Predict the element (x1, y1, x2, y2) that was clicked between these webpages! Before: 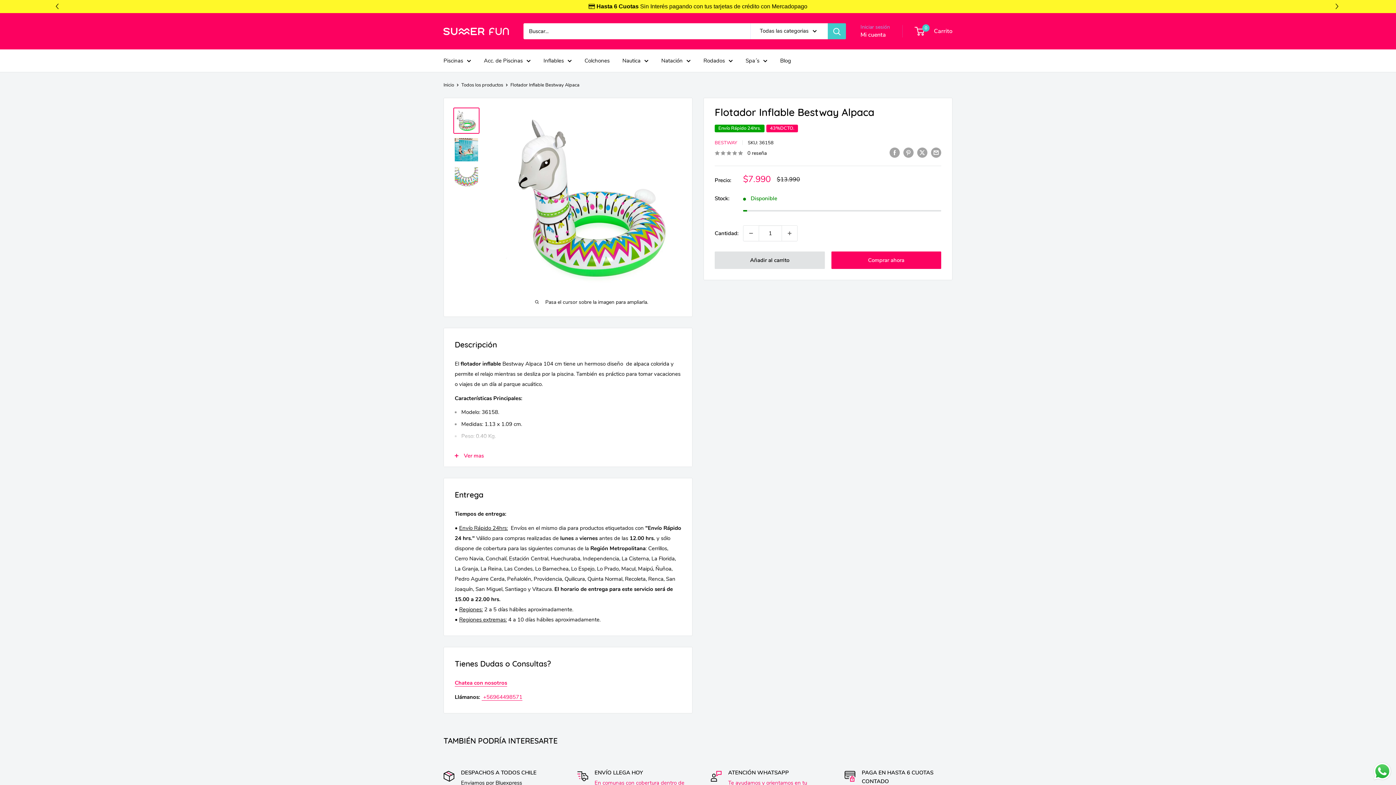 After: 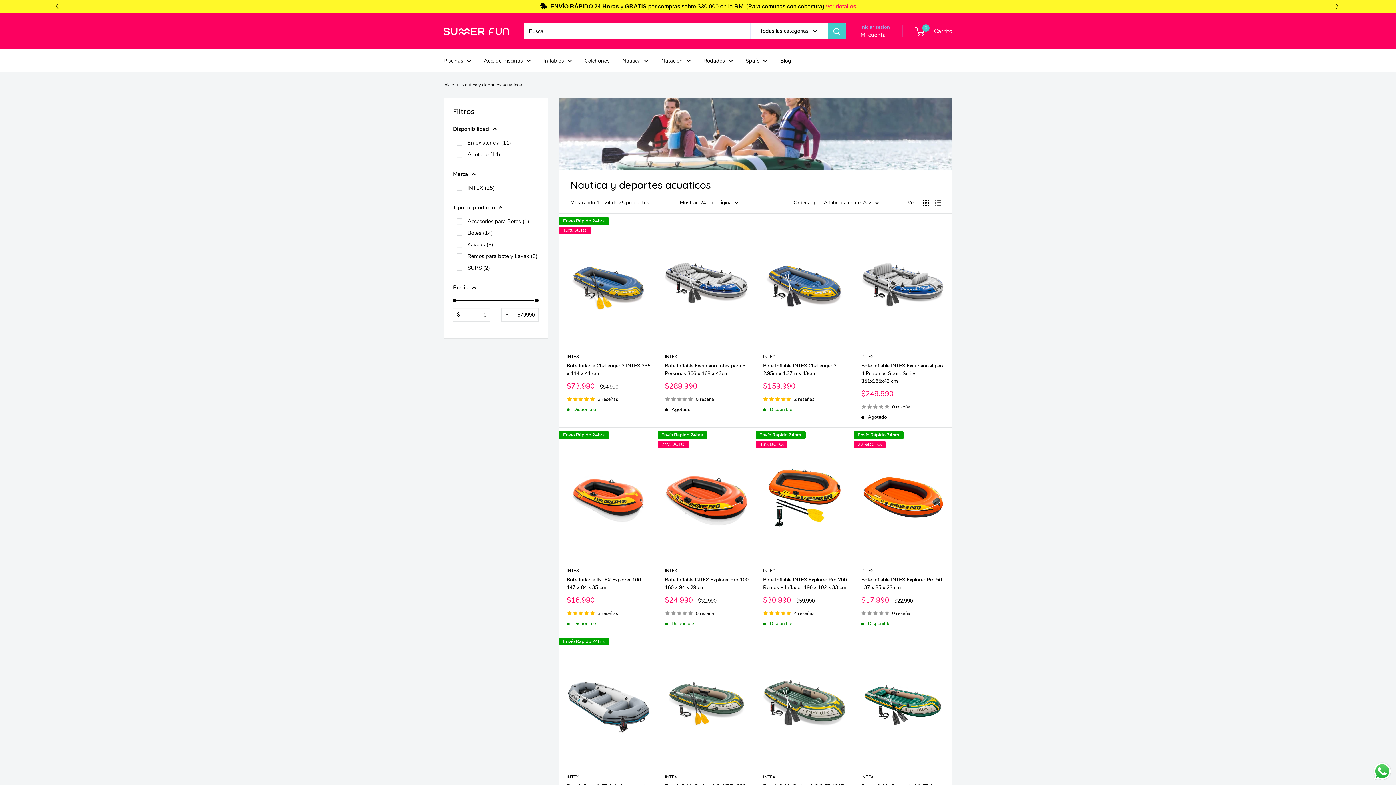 Action: bbox: (622, 55, 648, 65) label: Nautica